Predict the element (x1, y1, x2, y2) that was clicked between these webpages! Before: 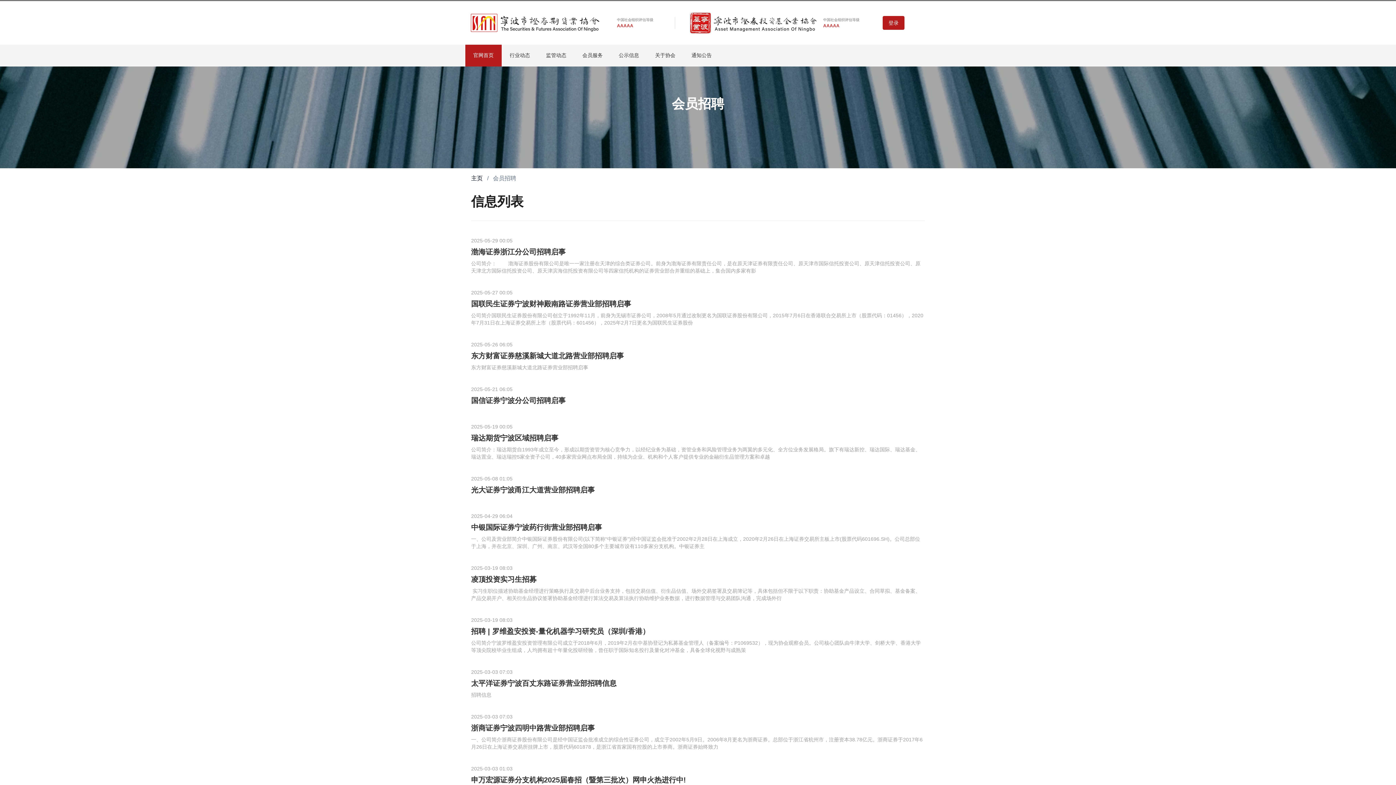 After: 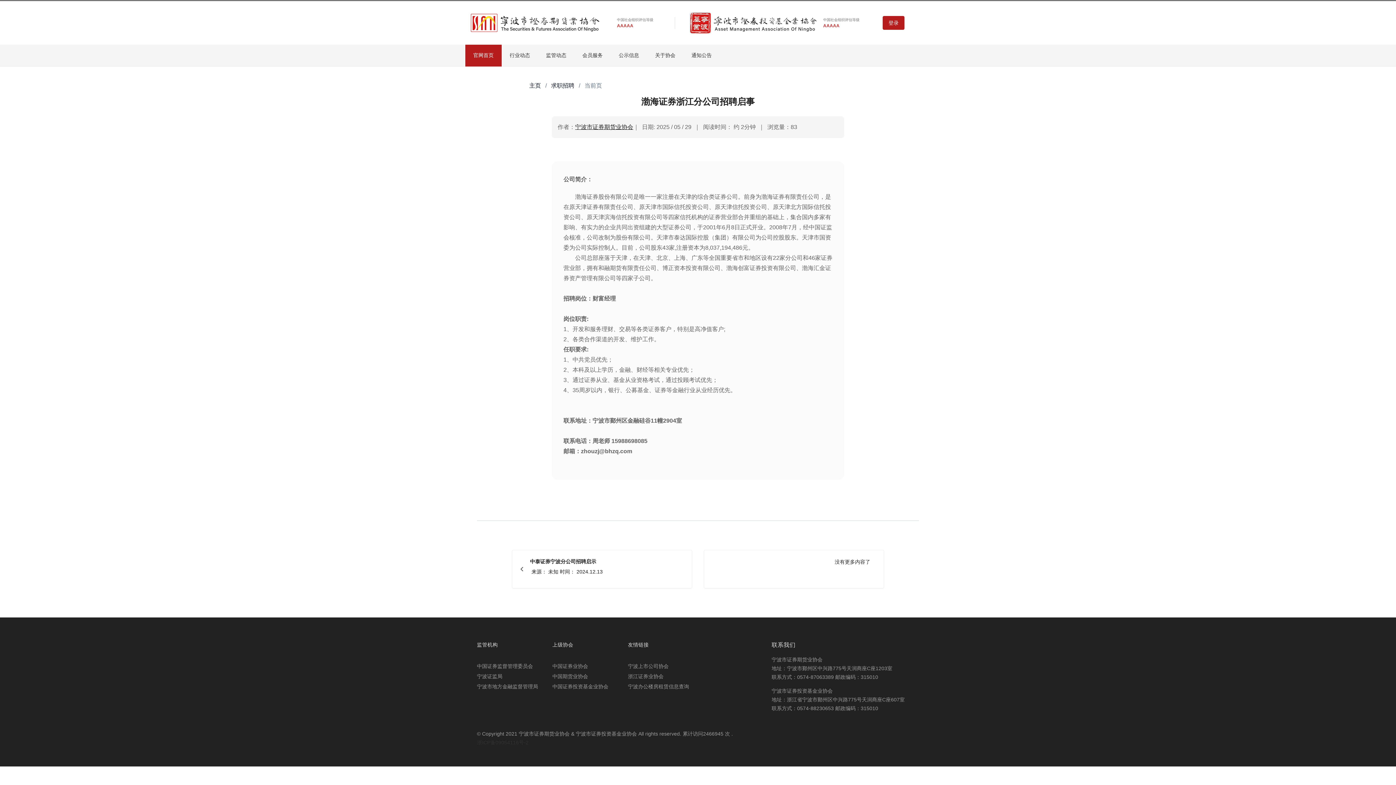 Action: bbox: (471, 248, 565, 256) label: 渤海证券浙江分公司招聘启事